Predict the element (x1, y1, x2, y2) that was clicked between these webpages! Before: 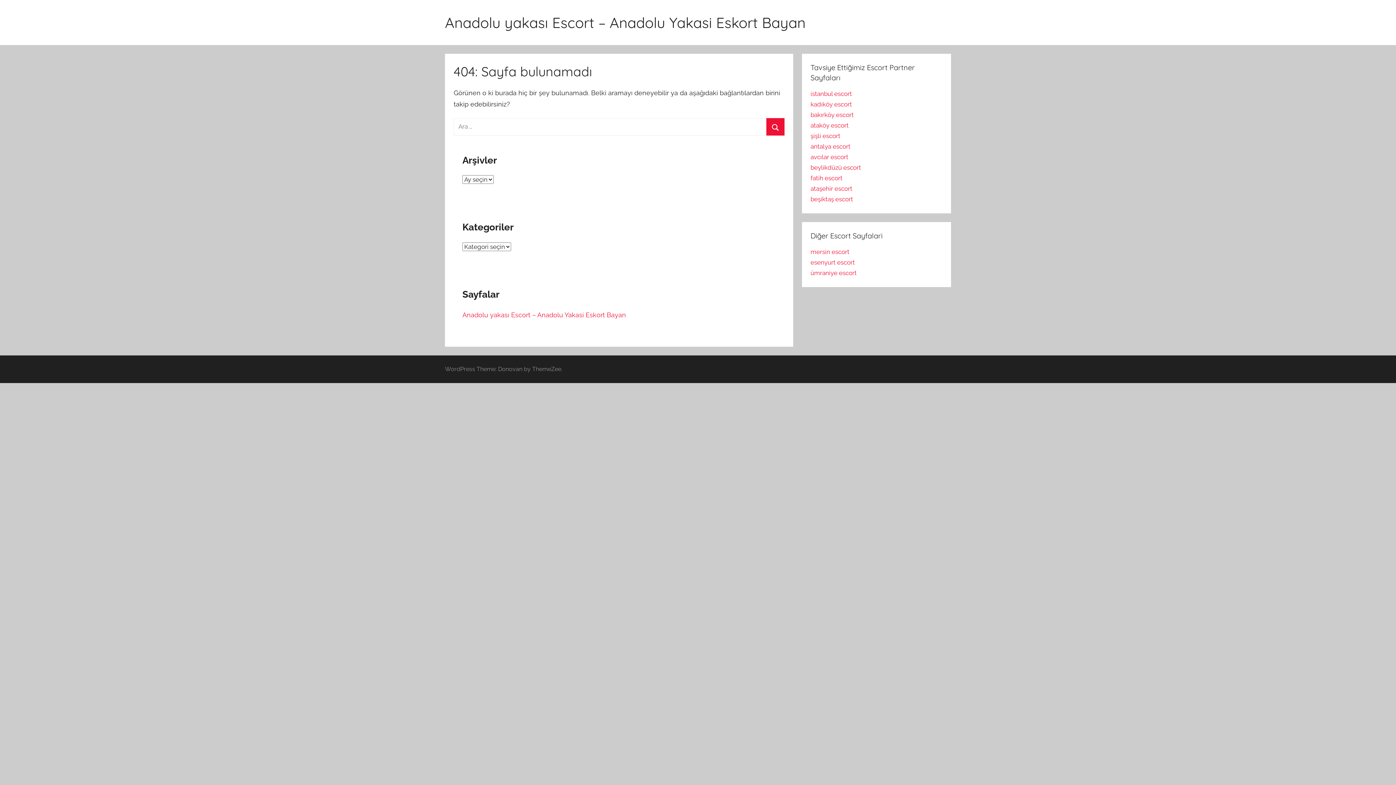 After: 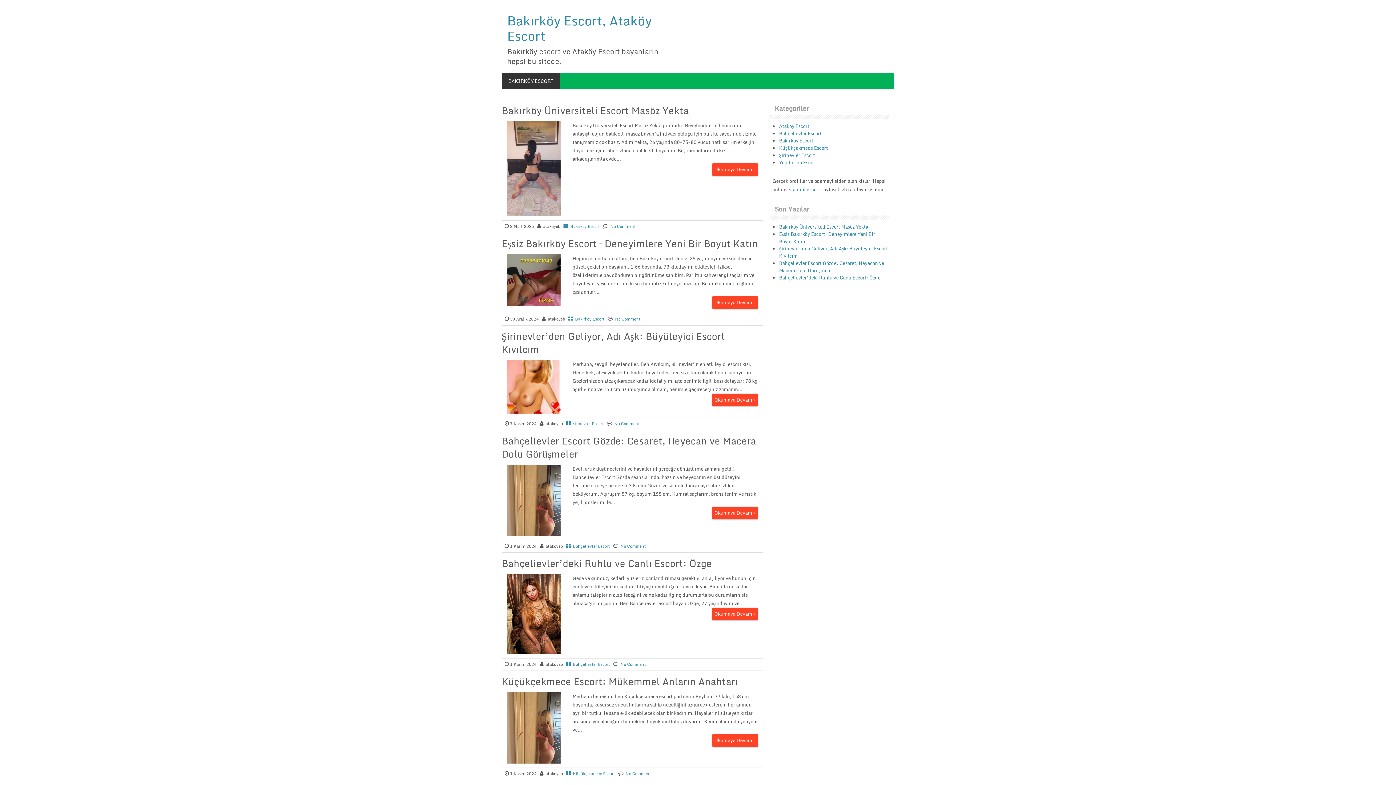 Action: label: bakırköy escort bbox: (810, 111, 854, 118)